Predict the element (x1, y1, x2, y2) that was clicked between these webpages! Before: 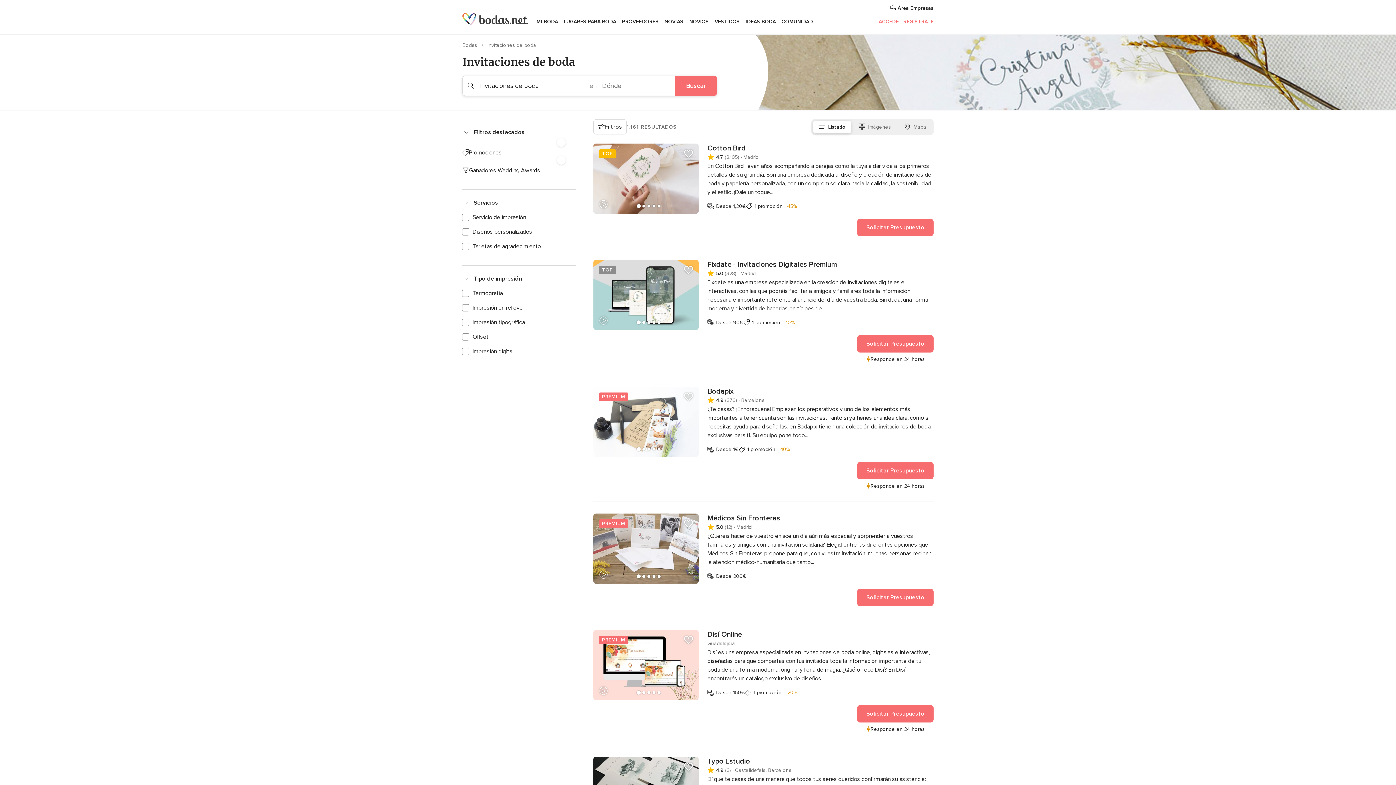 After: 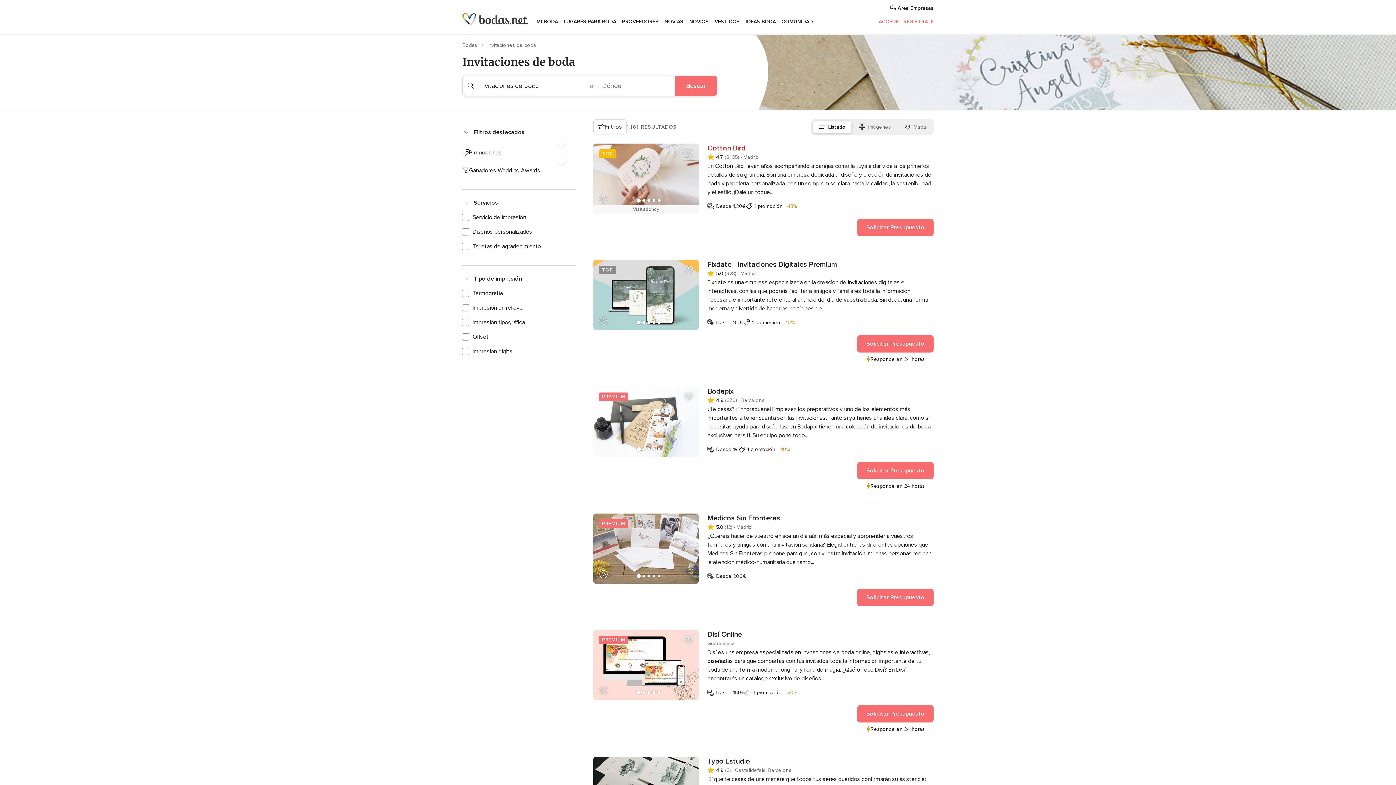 Action: label: Cotton Bird bbox: (707, 143, 933, 153)